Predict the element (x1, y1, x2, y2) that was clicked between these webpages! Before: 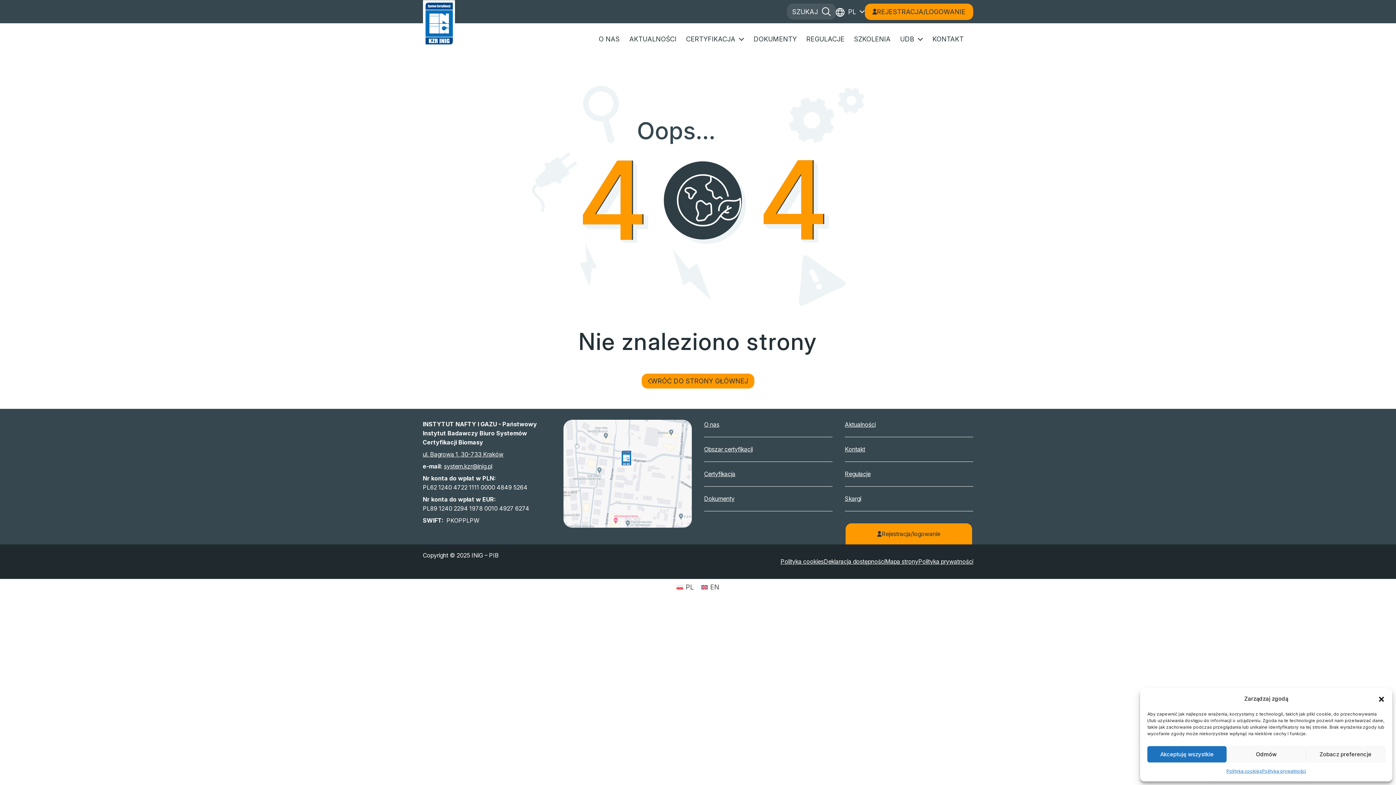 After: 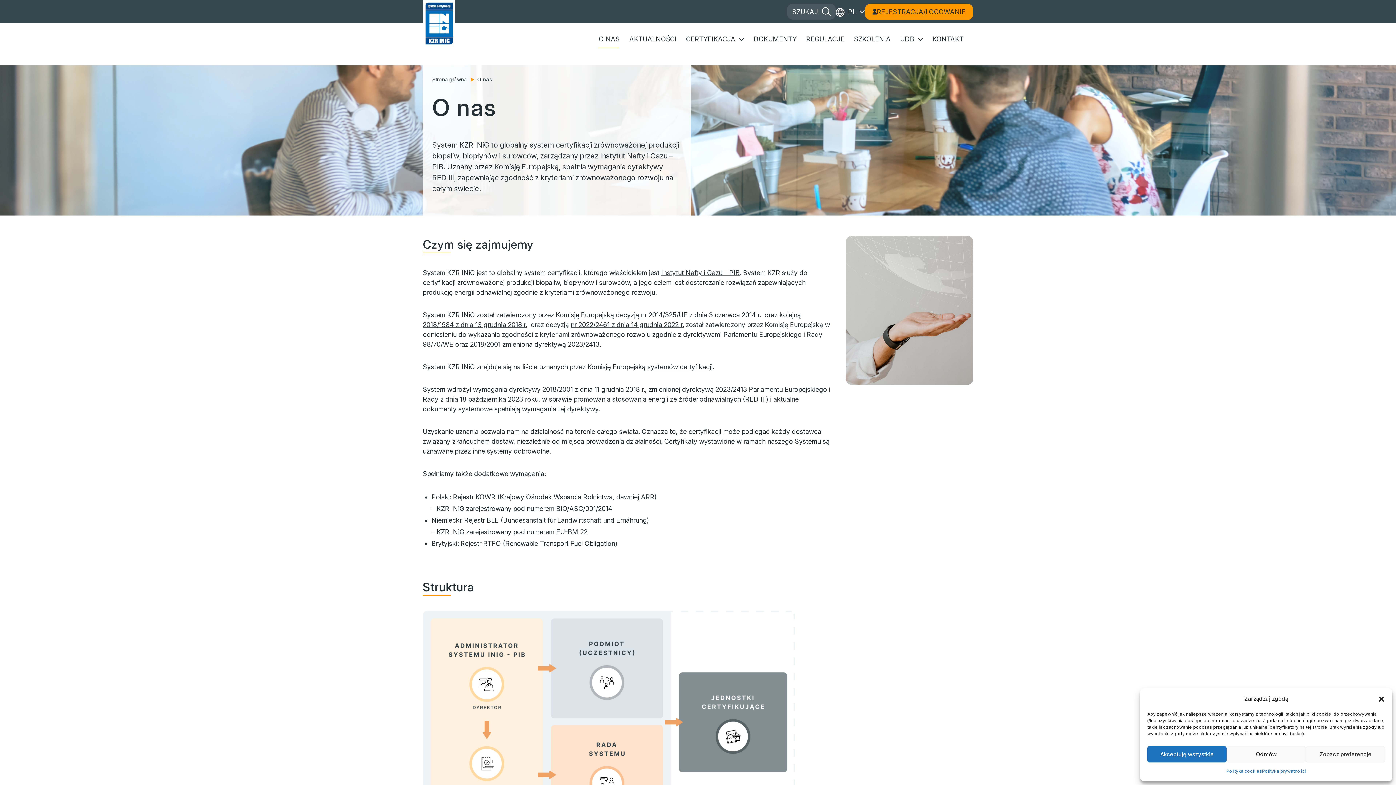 Action: bbox: (704, 420, 832, 437) label: O nas